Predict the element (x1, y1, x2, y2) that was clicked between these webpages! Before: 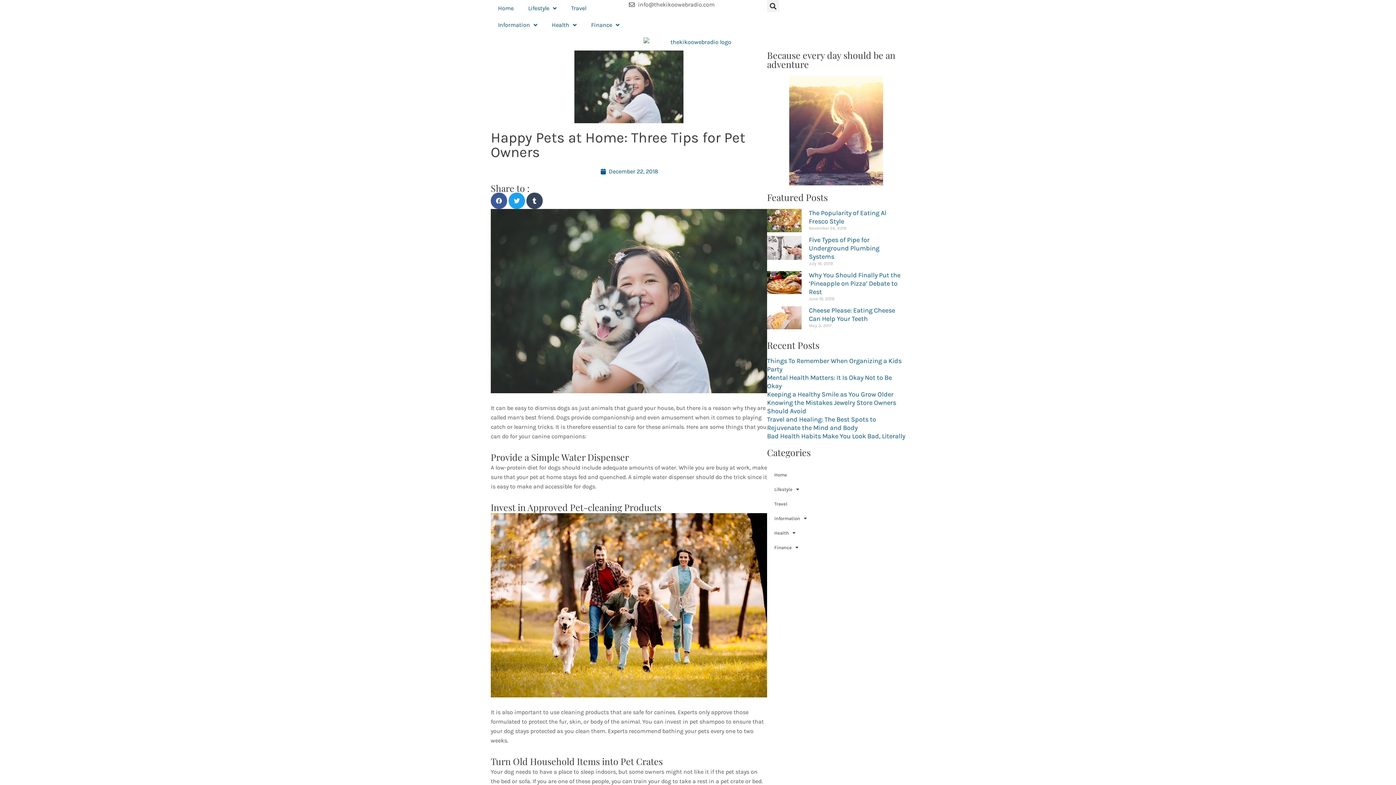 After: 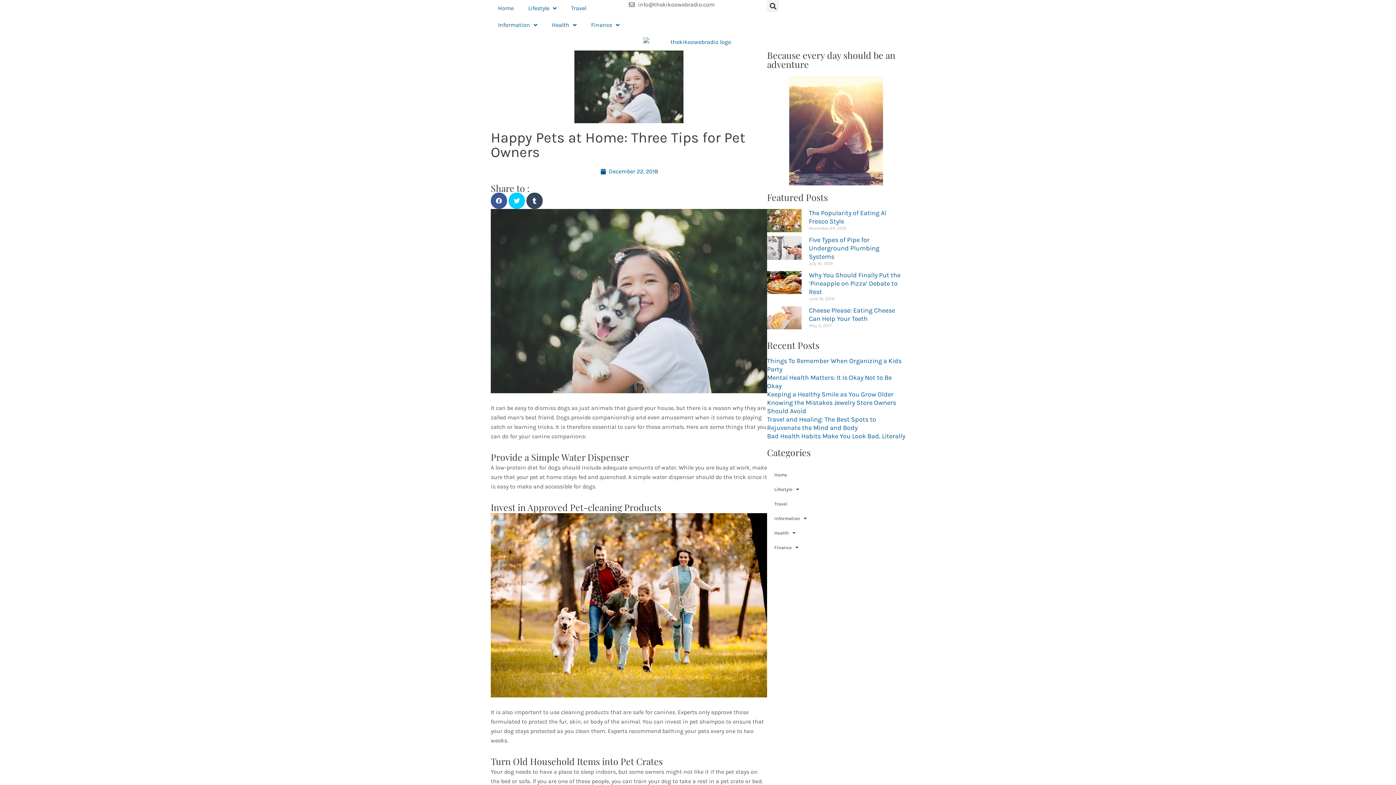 Action: bbox: (508, 192, 525, 209) label: Share on twitter